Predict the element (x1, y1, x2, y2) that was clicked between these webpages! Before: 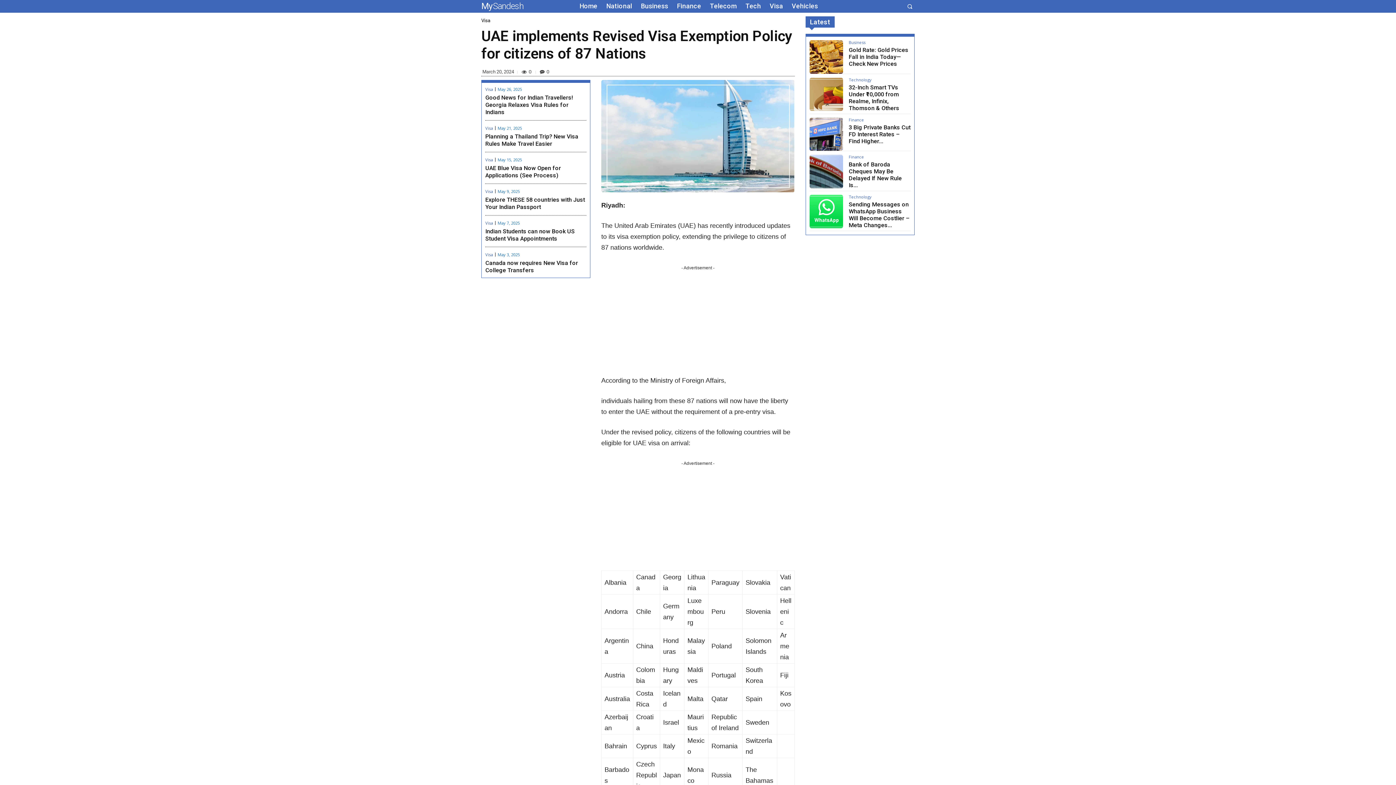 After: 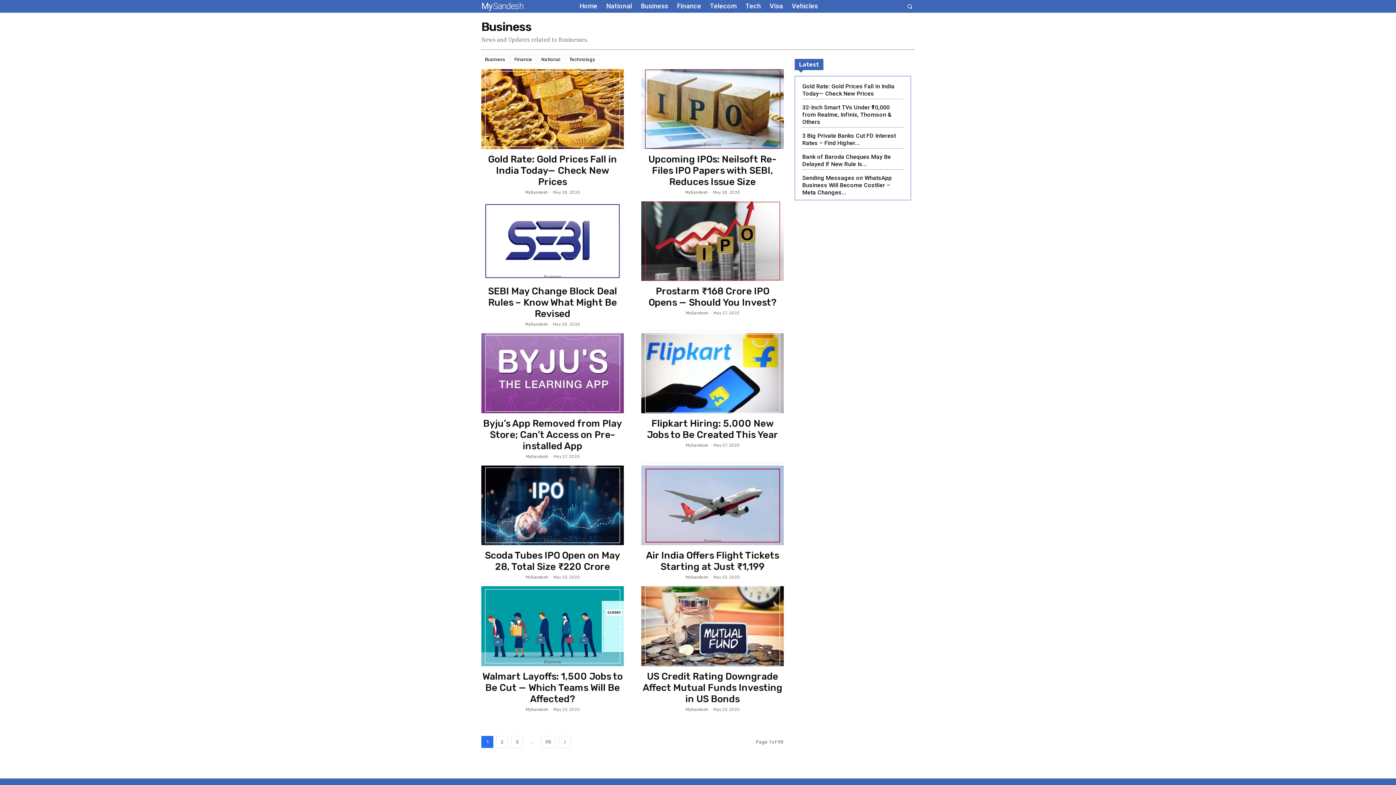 Action: bbox: (848, 40, 865, 46) label: Business